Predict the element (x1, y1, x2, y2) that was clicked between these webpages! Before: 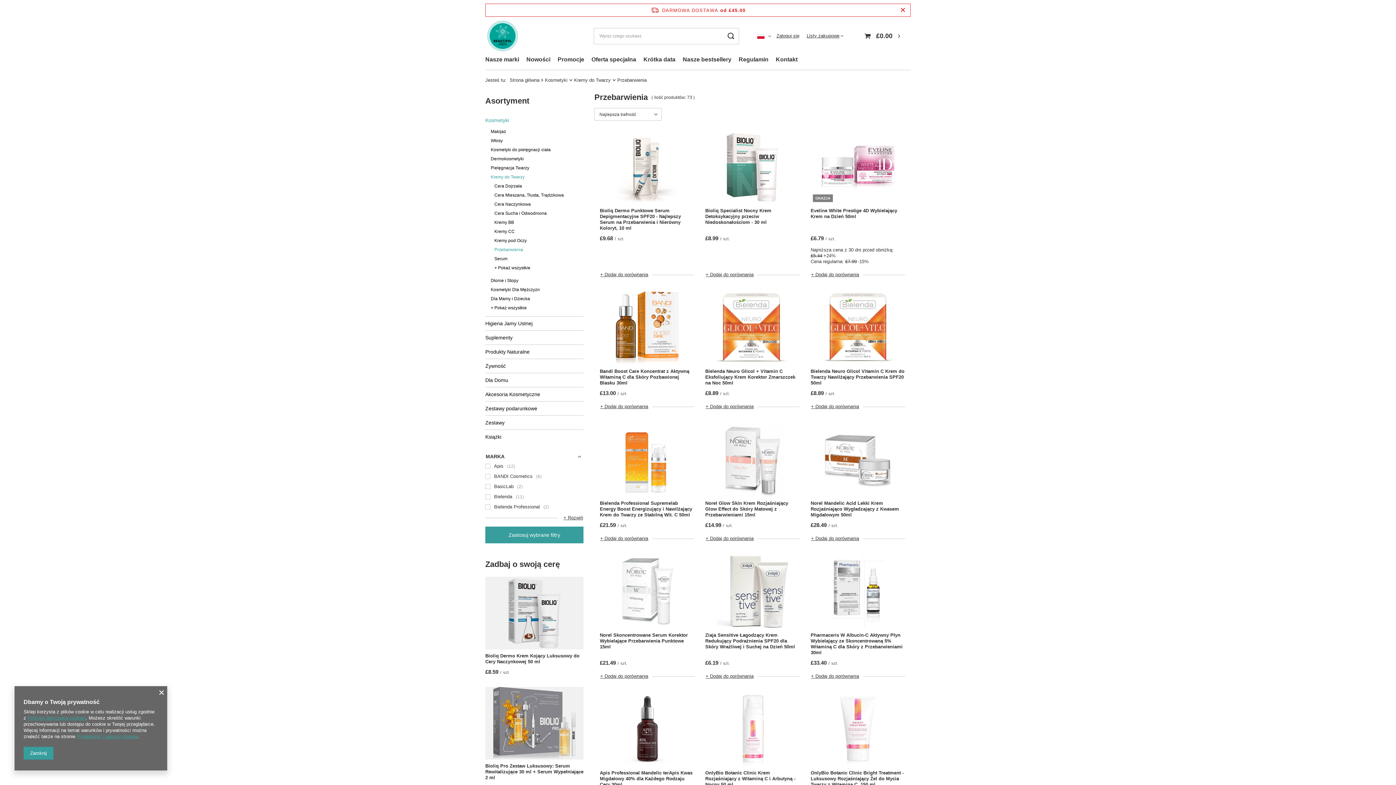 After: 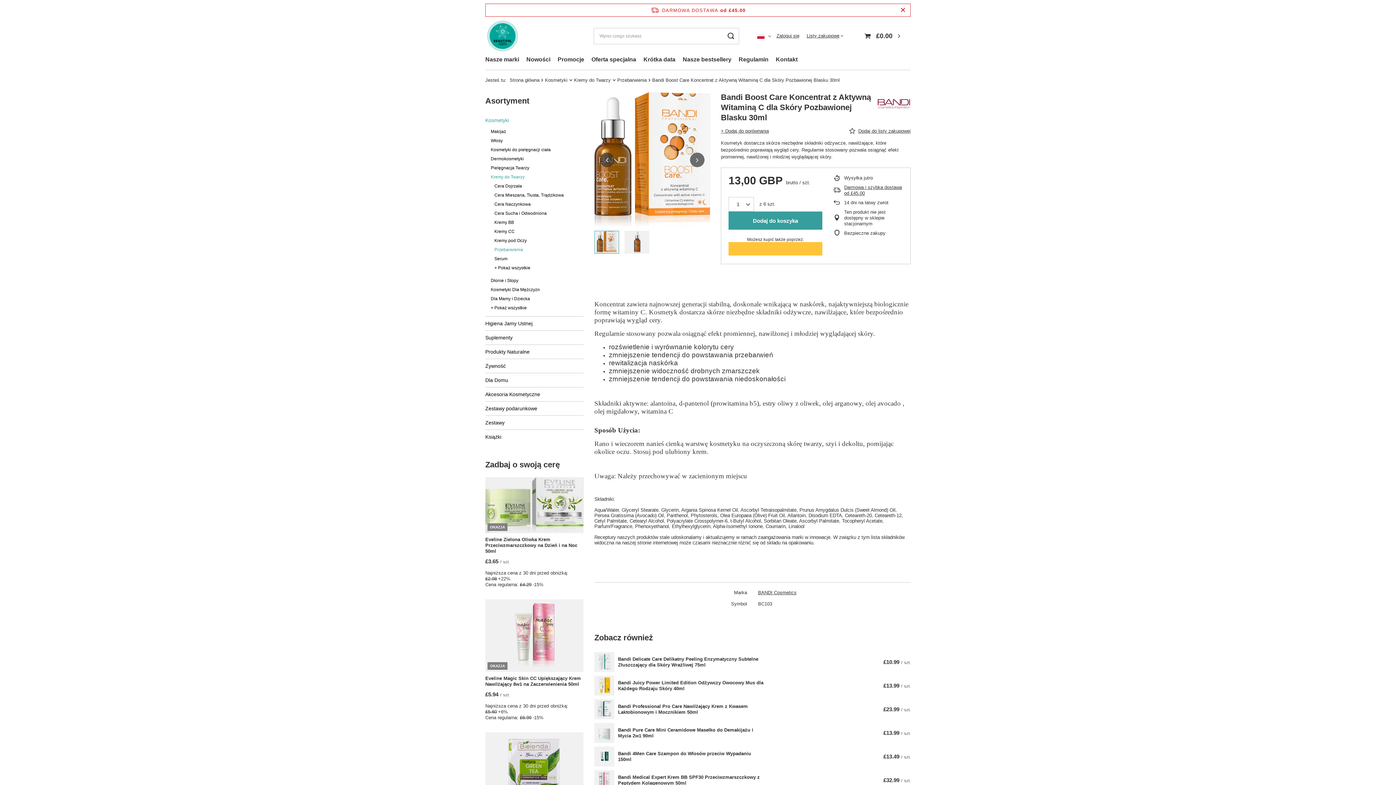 Action: bbox: (600, 368, 694, 386) label: Bandi Boost Care Koncentrat z Aktywną Witaminą C dla Skóry Pozbawionej Blasku 30ml